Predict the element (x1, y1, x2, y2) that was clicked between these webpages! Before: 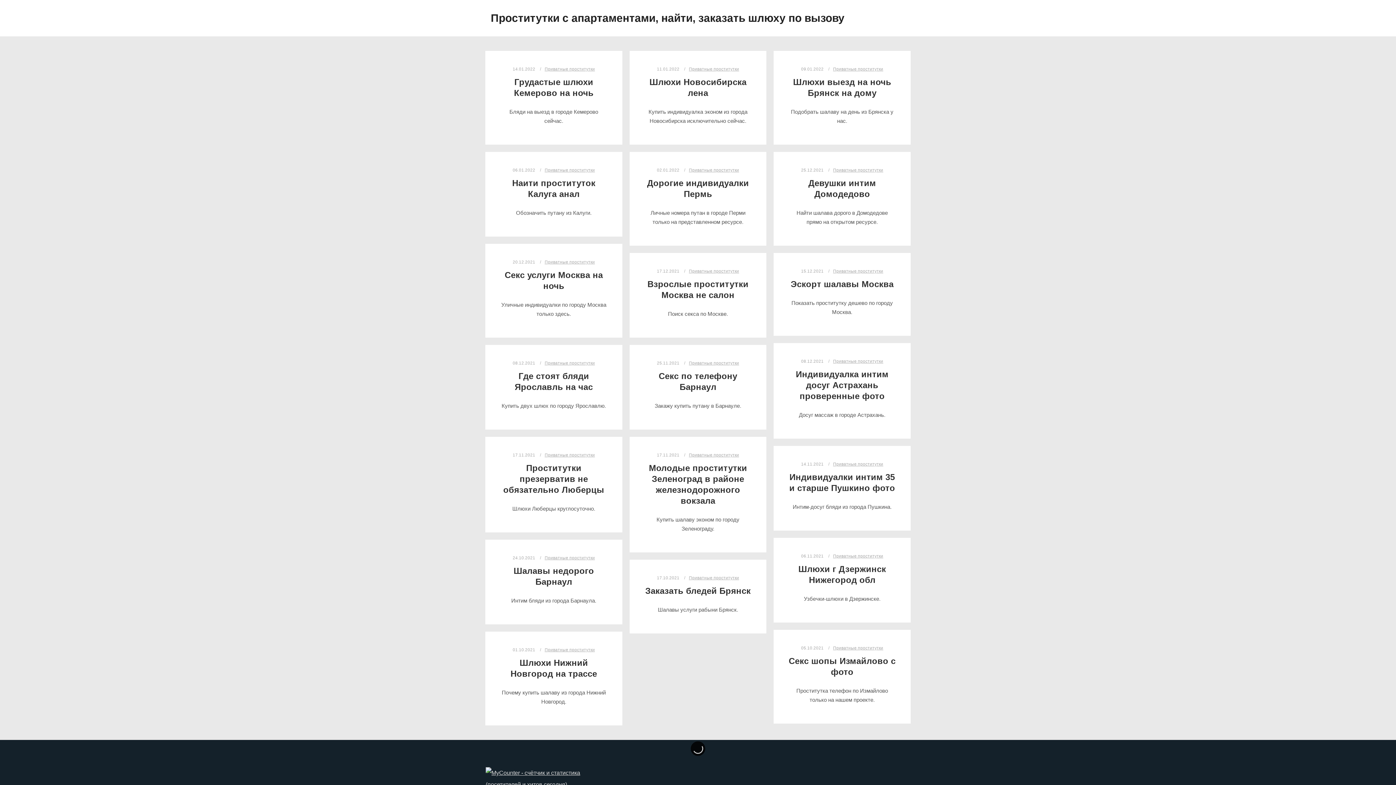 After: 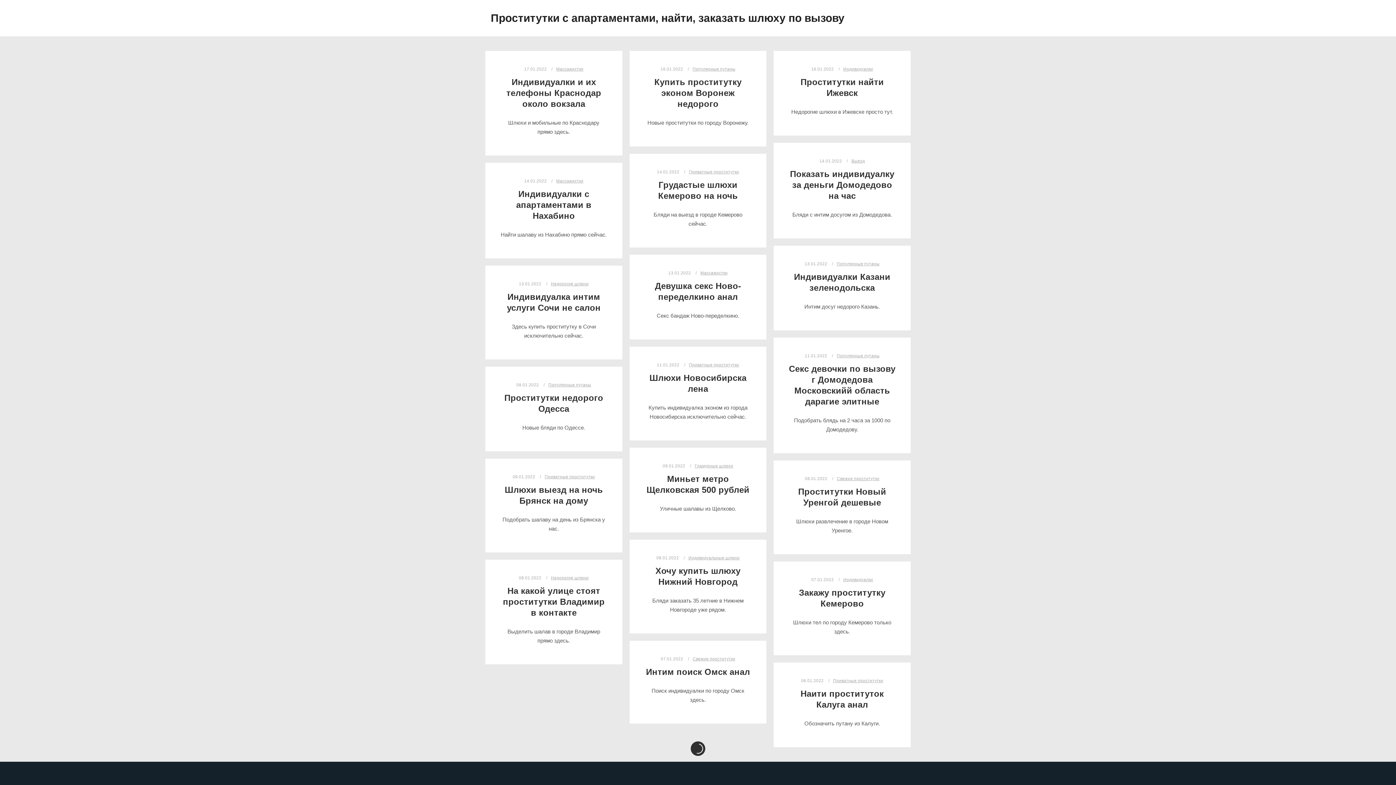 Action: bbox: (490, 0, 563, 36) label: Проститутки с апартаментами, найти, заказать шлюху по вызову